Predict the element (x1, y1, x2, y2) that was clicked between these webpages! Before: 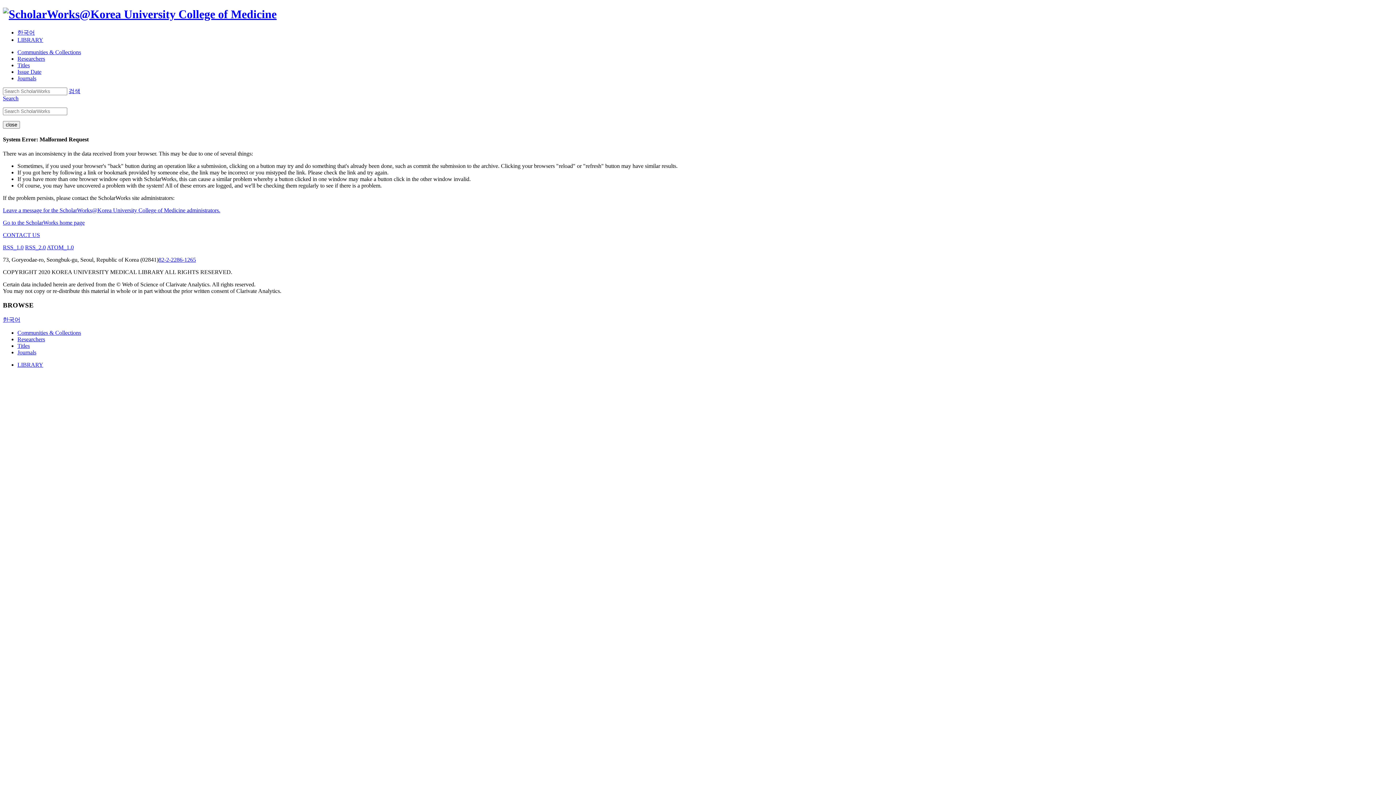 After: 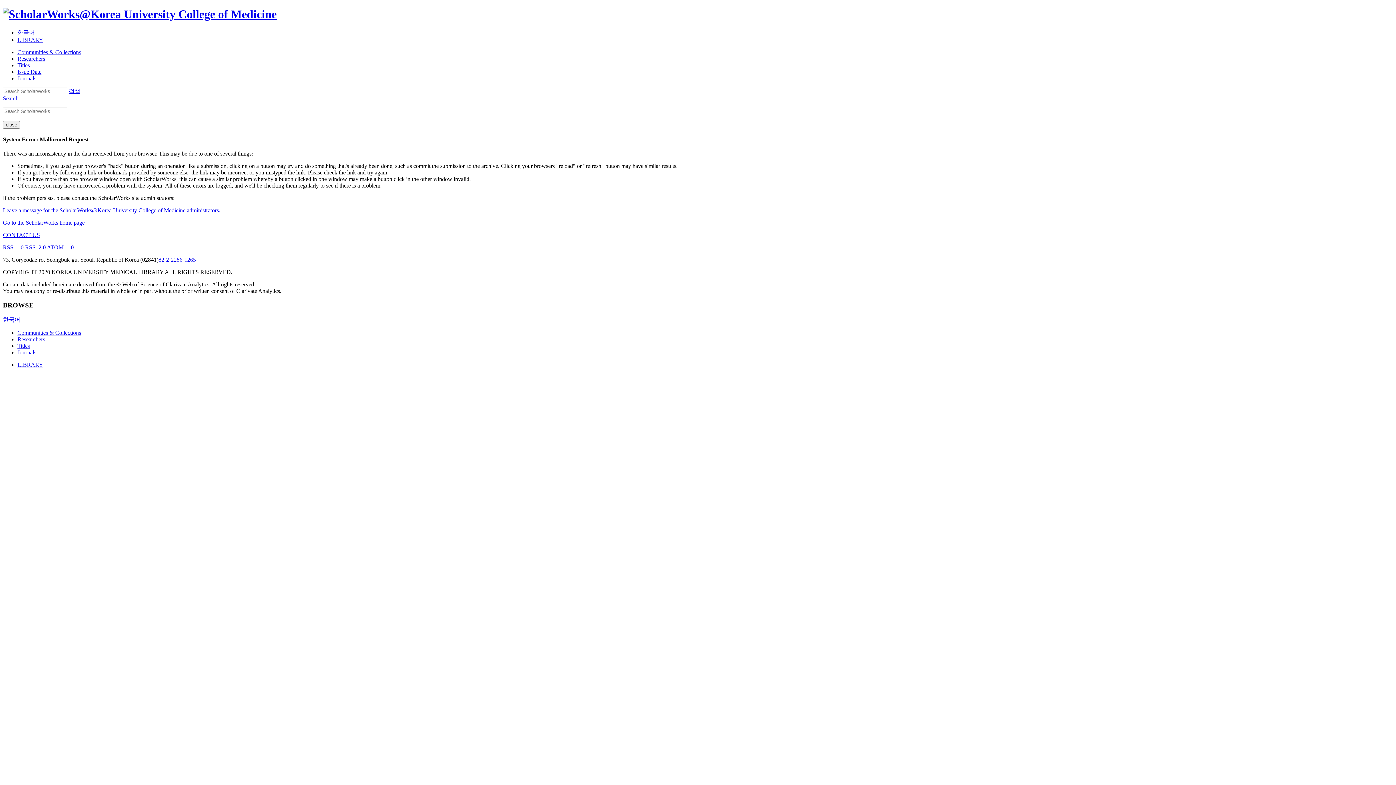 Action: bbox: (17, 361, 43, 367) label: LIBRARY